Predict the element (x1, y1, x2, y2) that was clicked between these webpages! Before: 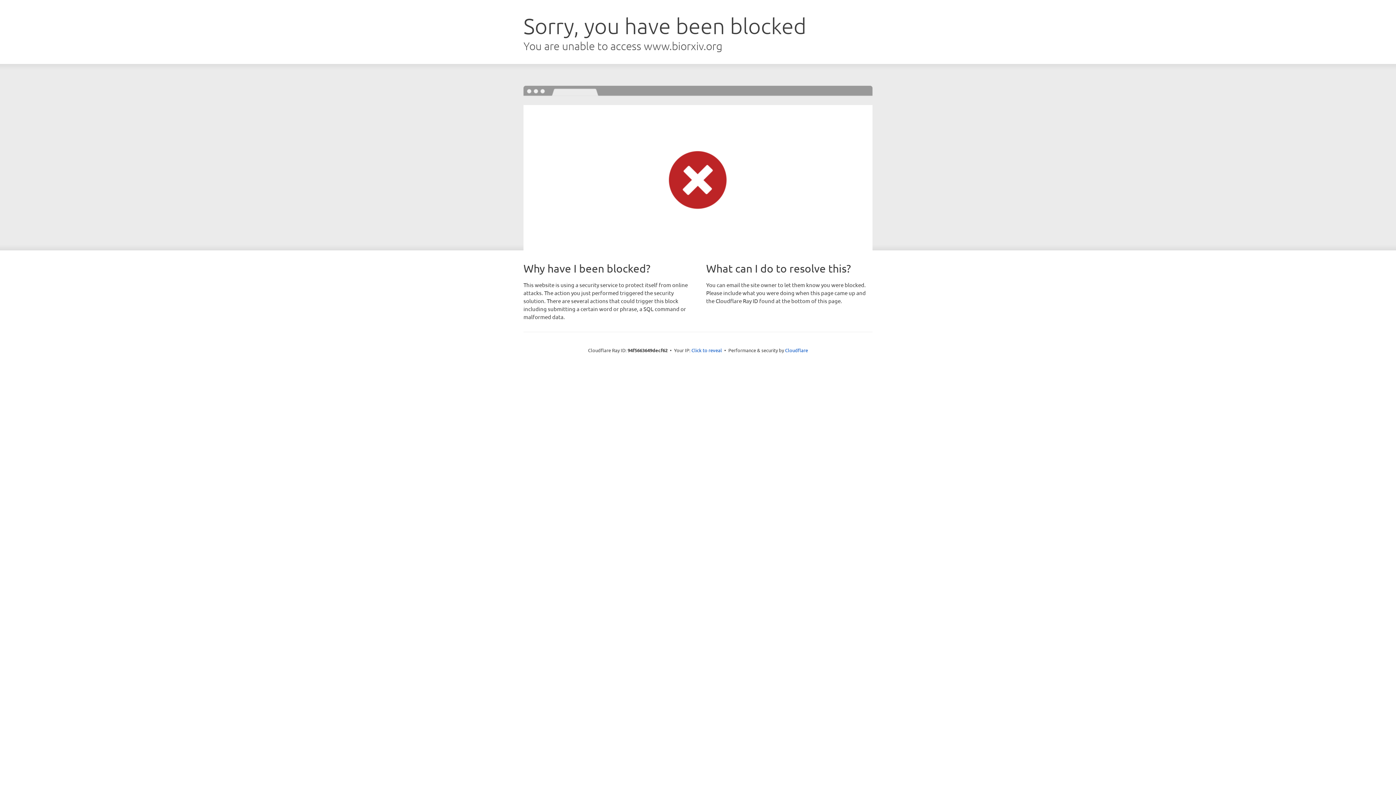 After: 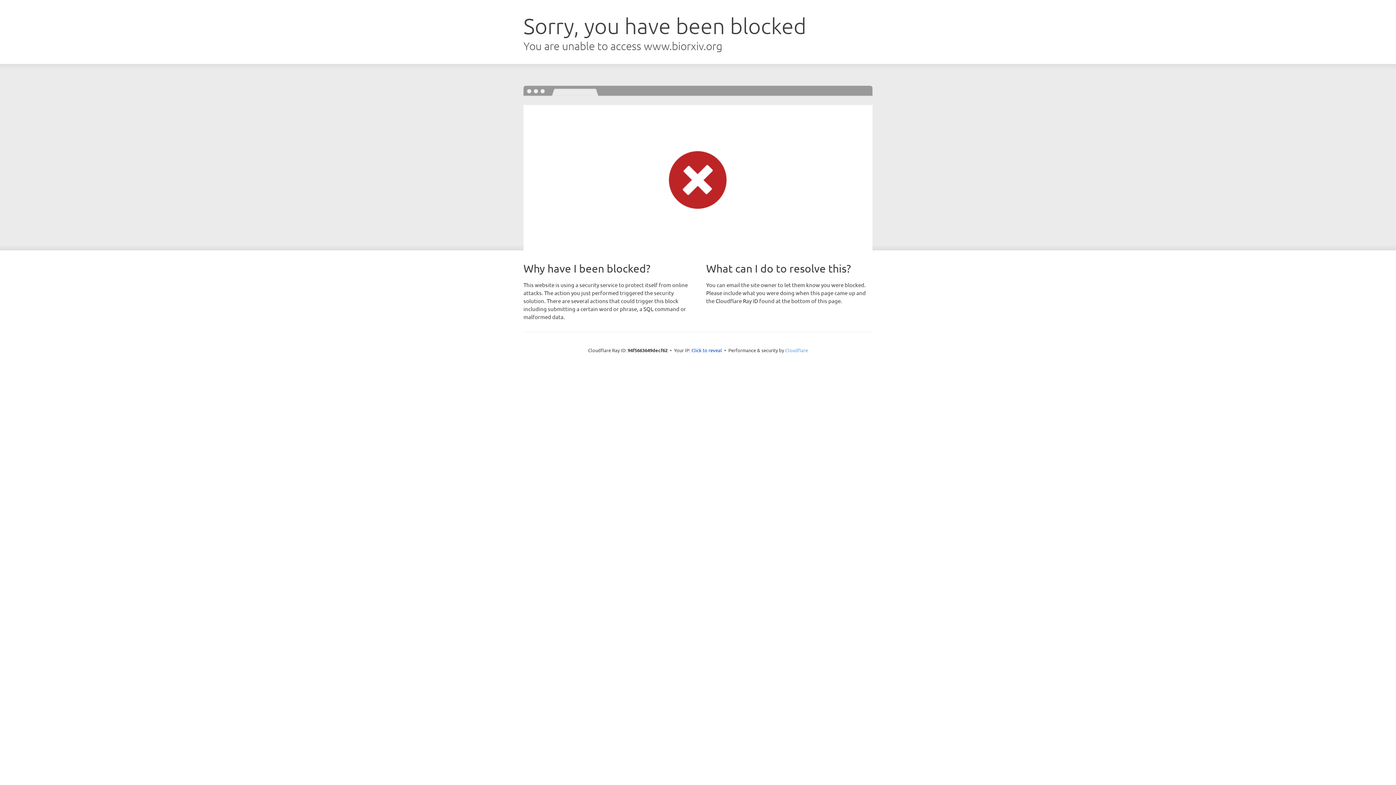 Action: label: Cloudflare bbox: (785, 347, 808, 353)